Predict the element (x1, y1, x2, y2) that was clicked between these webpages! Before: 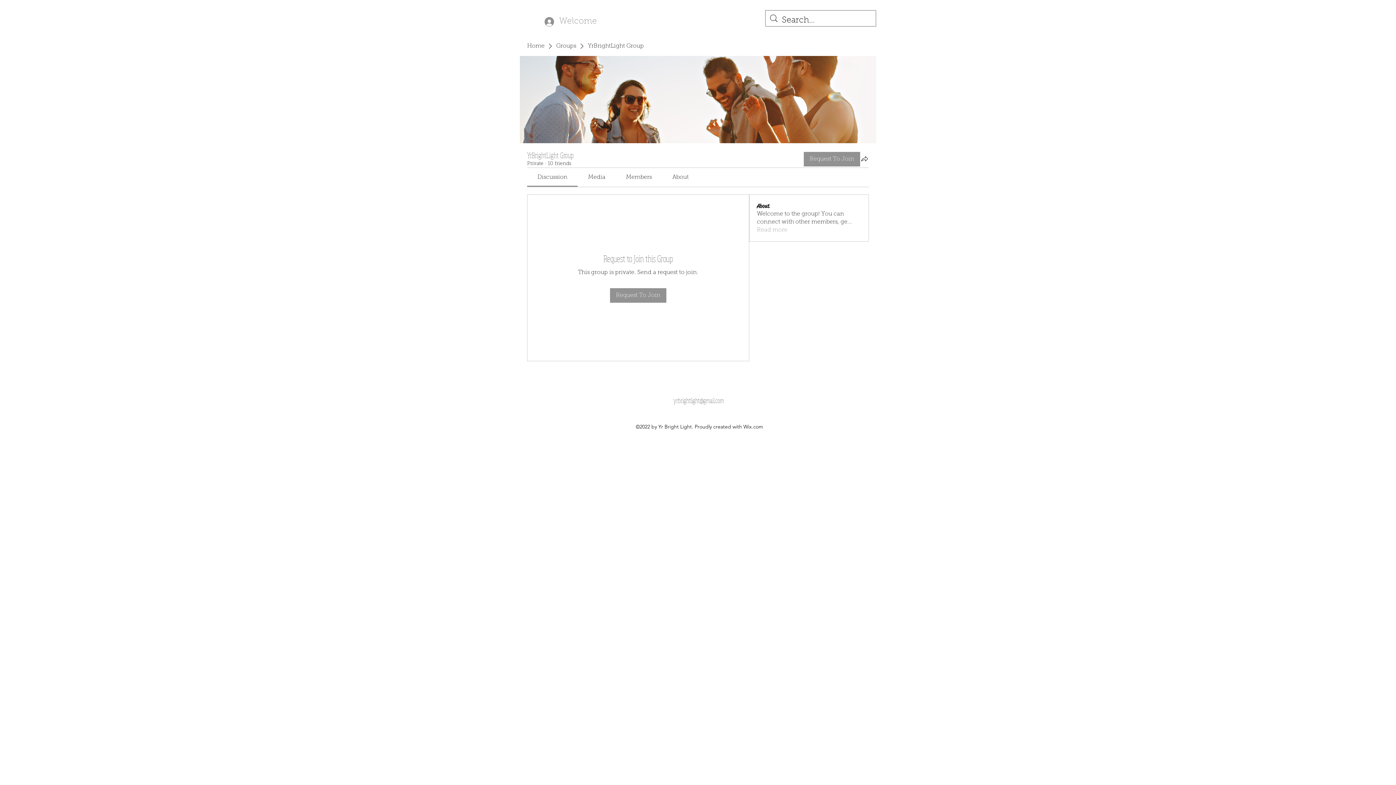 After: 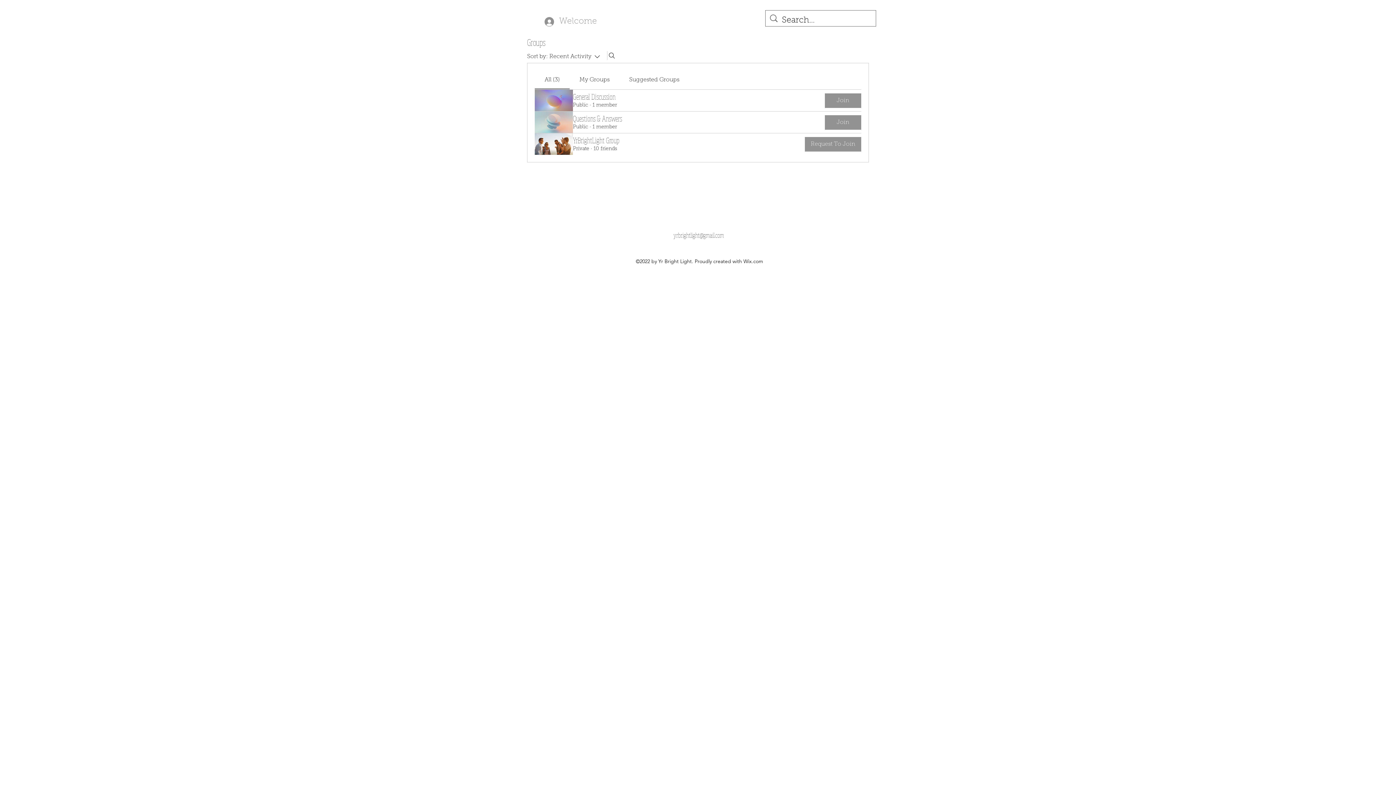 Action: bbox: (556, 42, 576, 50) label: Groups